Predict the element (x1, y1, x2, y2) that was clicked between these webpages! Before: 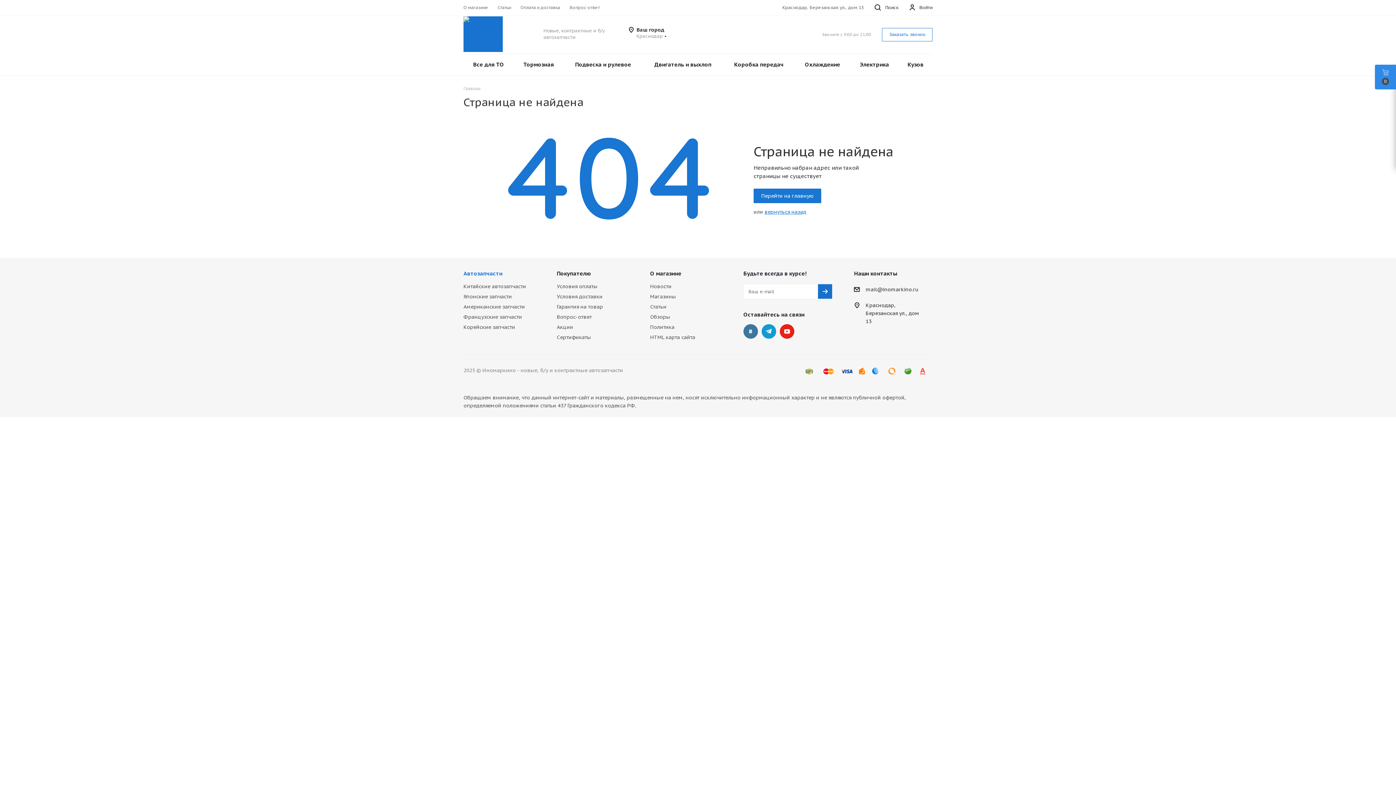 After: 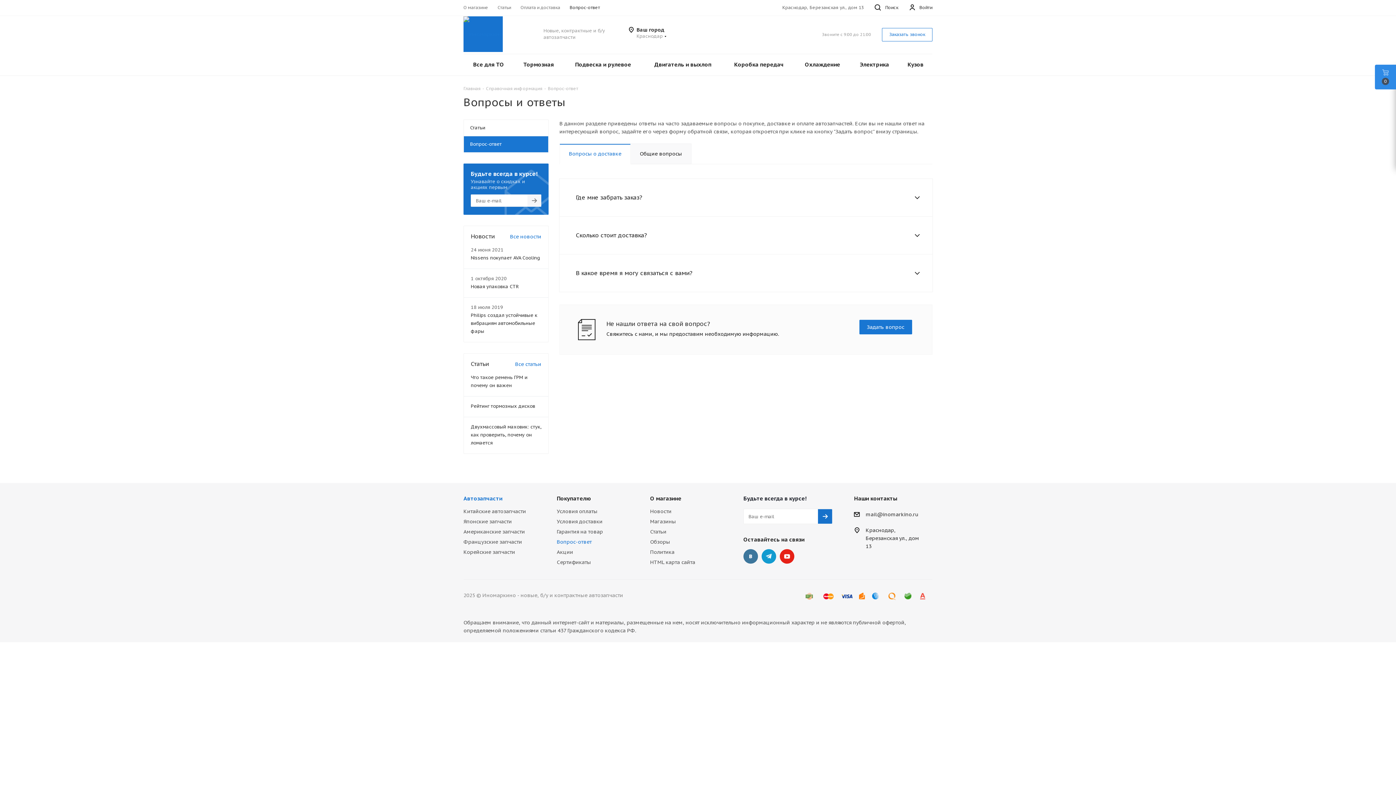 Action: bbox: (556, 313, 591, 320) label: Вопрос-ответ